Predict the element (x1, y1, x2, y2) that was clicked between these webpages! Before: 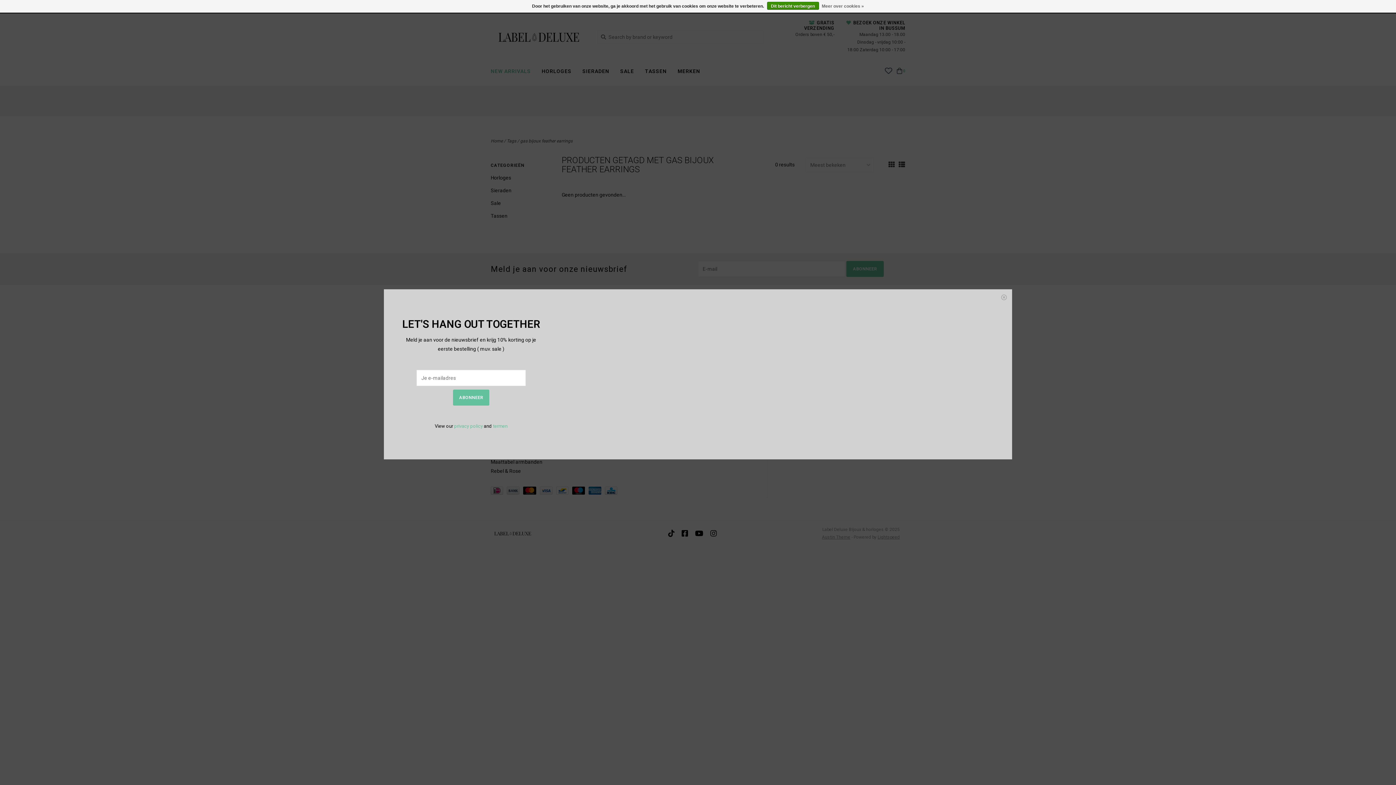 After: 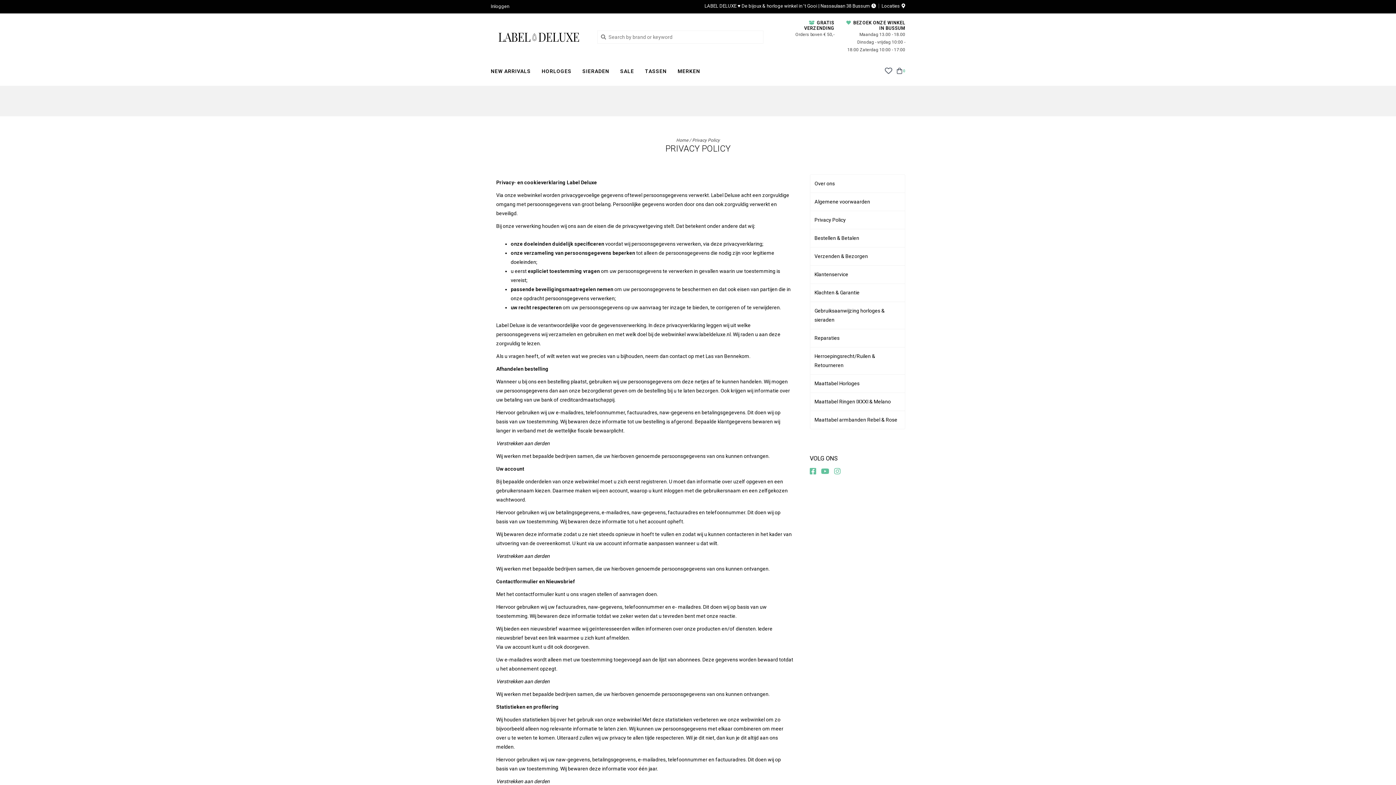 Action: bbox: (822, 1, 864, 10) label: Meer over cookies »